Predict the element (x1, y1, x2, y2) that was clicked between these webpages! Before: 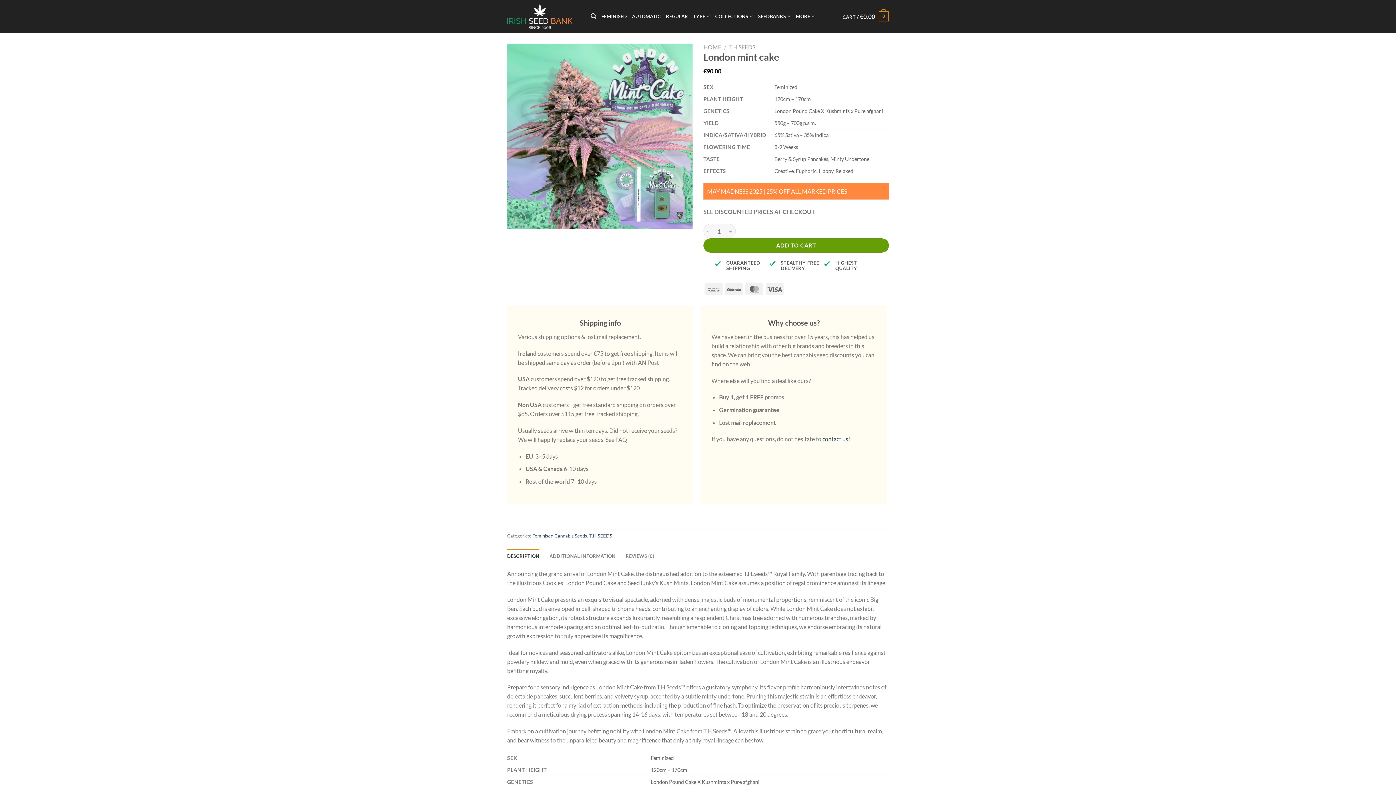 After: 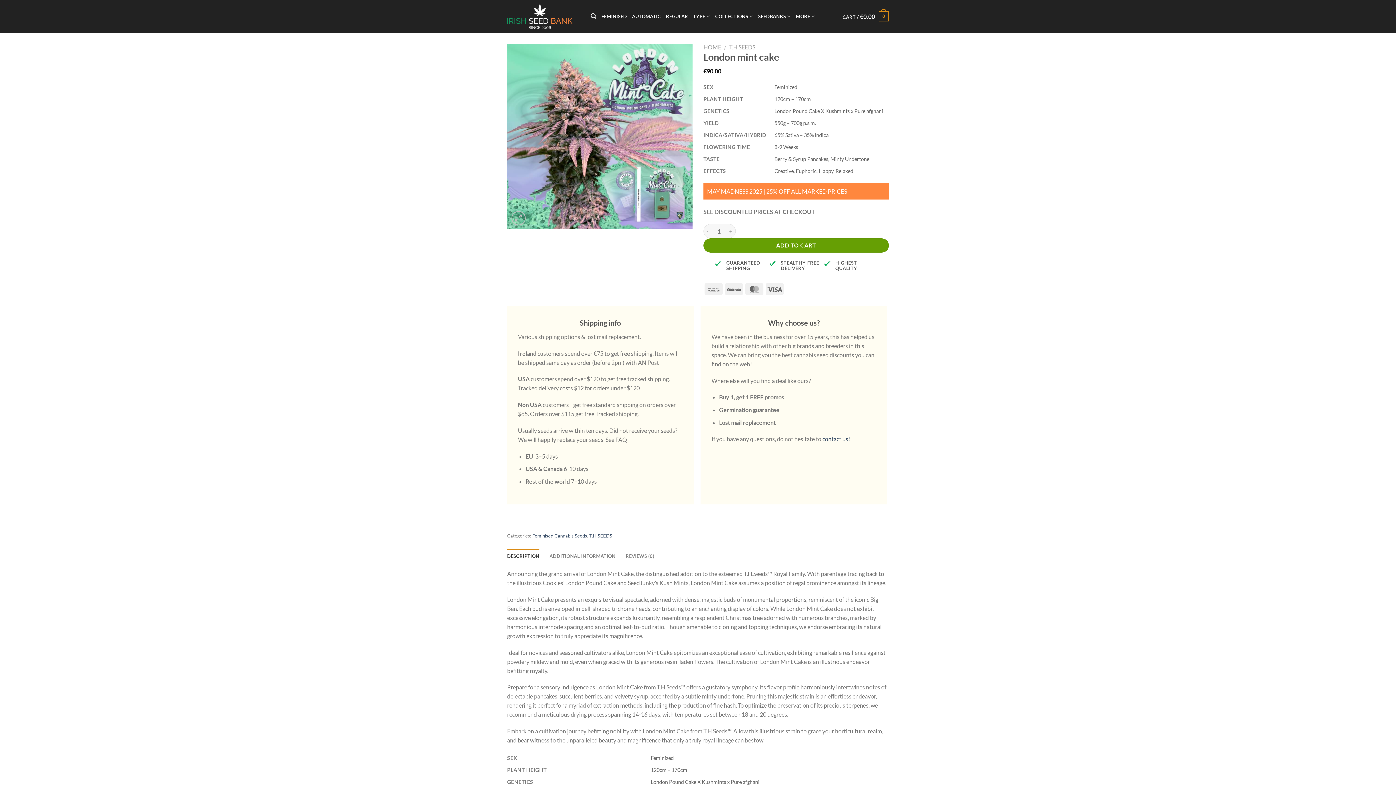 Action: label: DESCRIPTION bbox: (507, 549, 539, 563)